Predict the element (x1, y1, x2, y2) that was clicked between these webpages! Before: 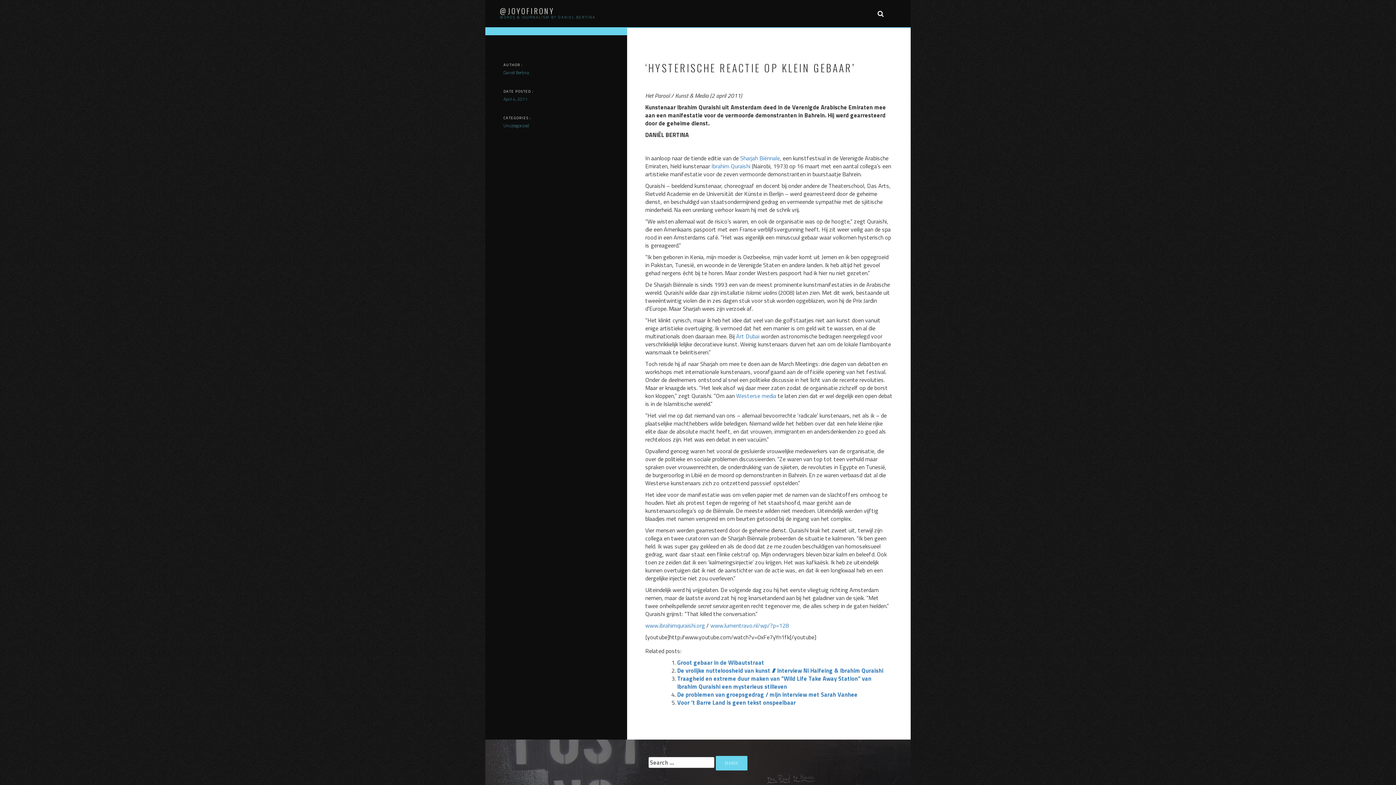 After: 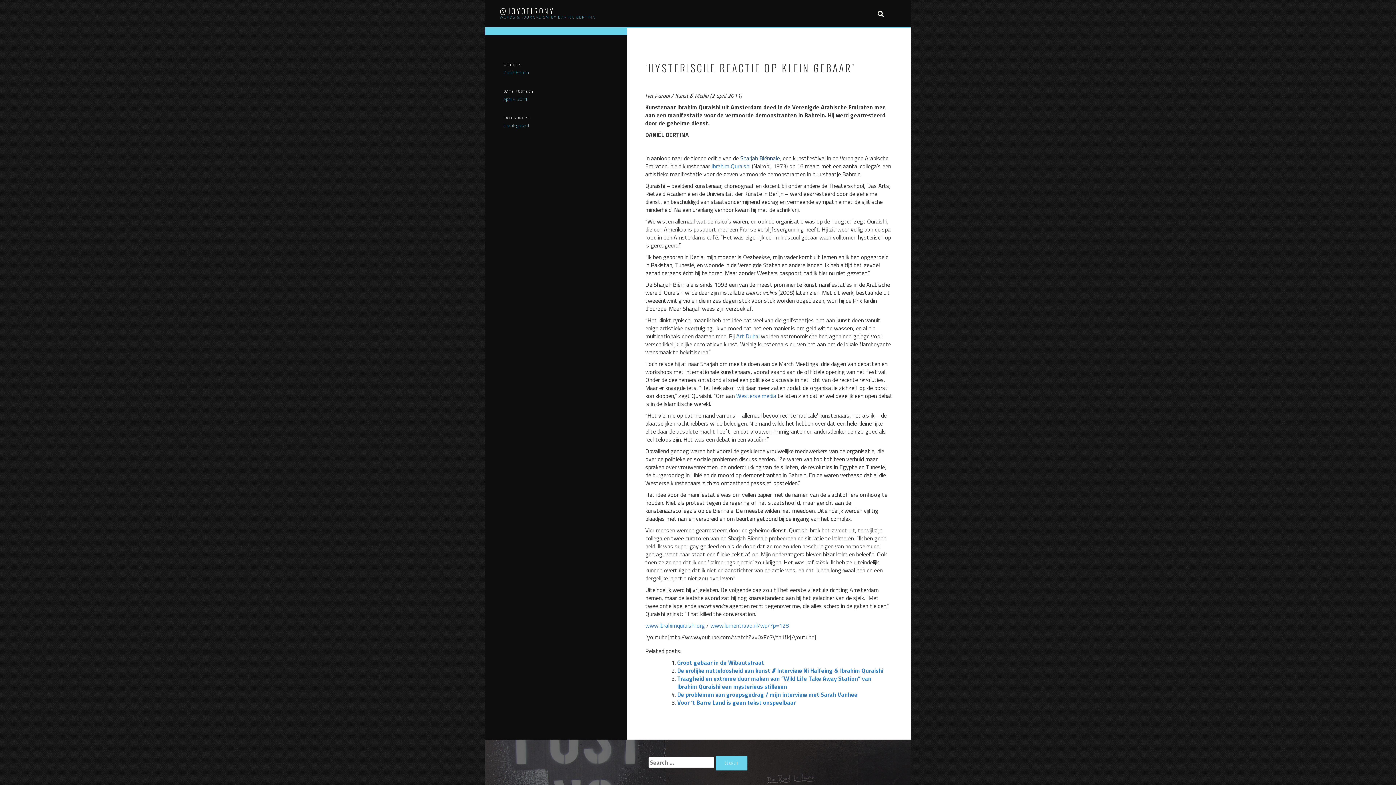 Action: bbox: (740, 153, 780, 162) label: Sharjah Biënnale